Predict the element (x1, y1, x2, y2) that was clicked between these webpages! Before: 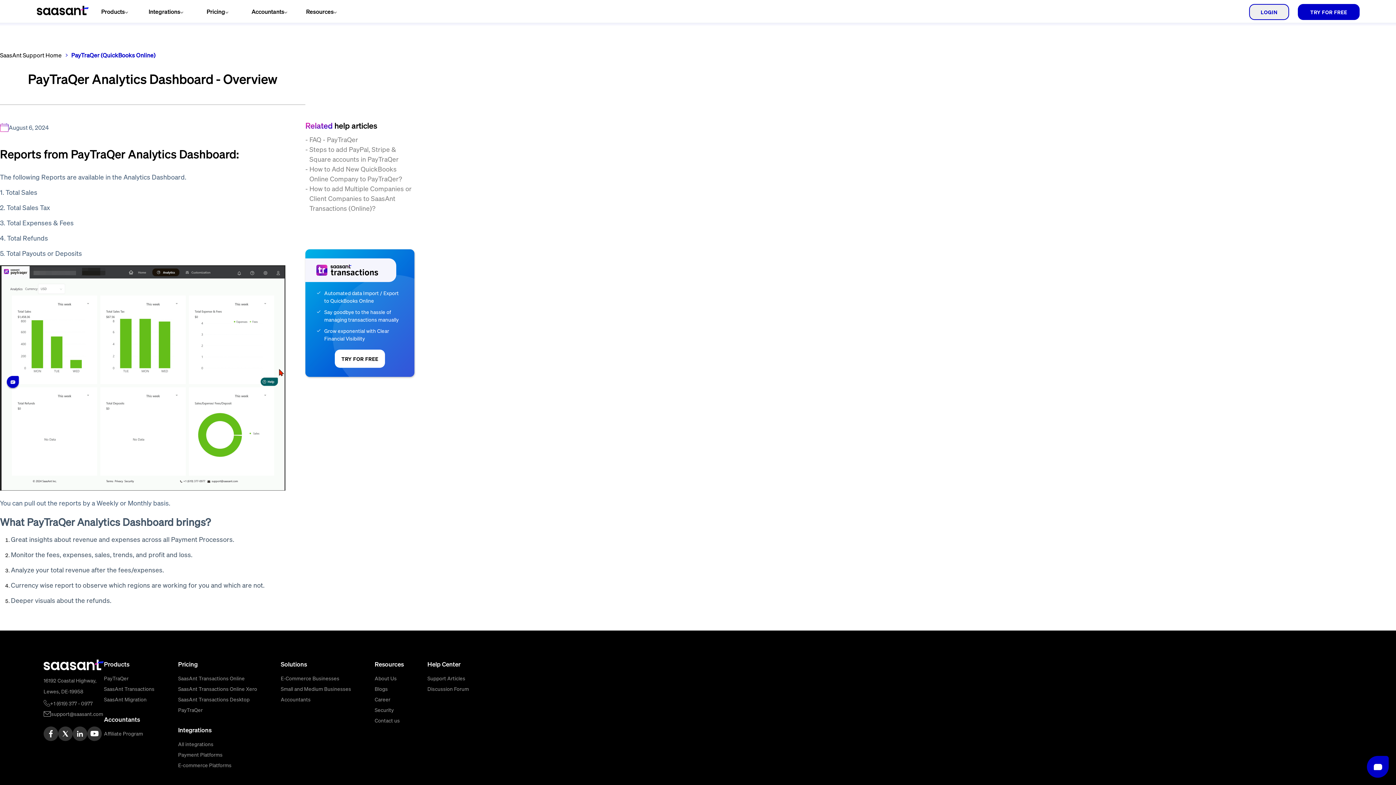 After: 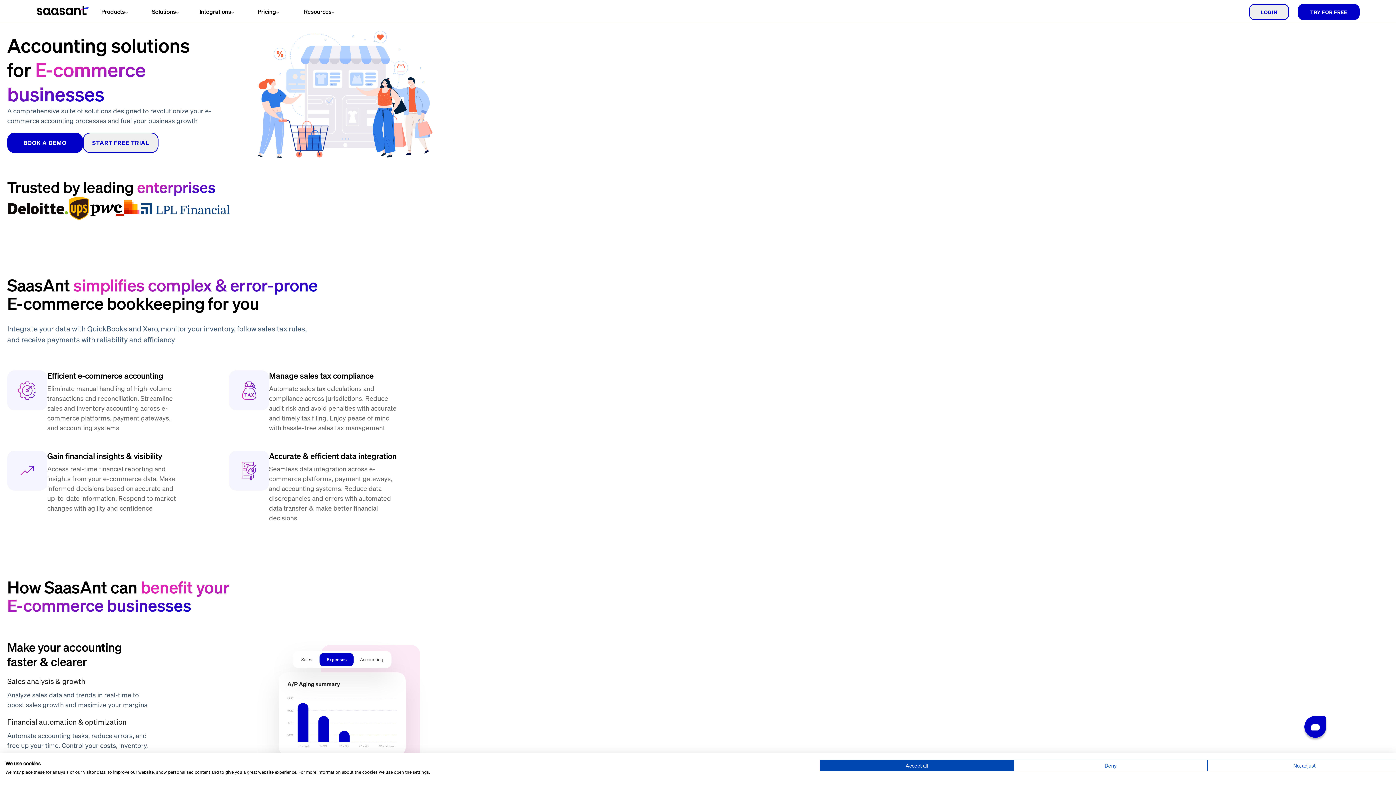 Action: label: E-Commerce Businesses bbox: (280, 674, 351, 682)